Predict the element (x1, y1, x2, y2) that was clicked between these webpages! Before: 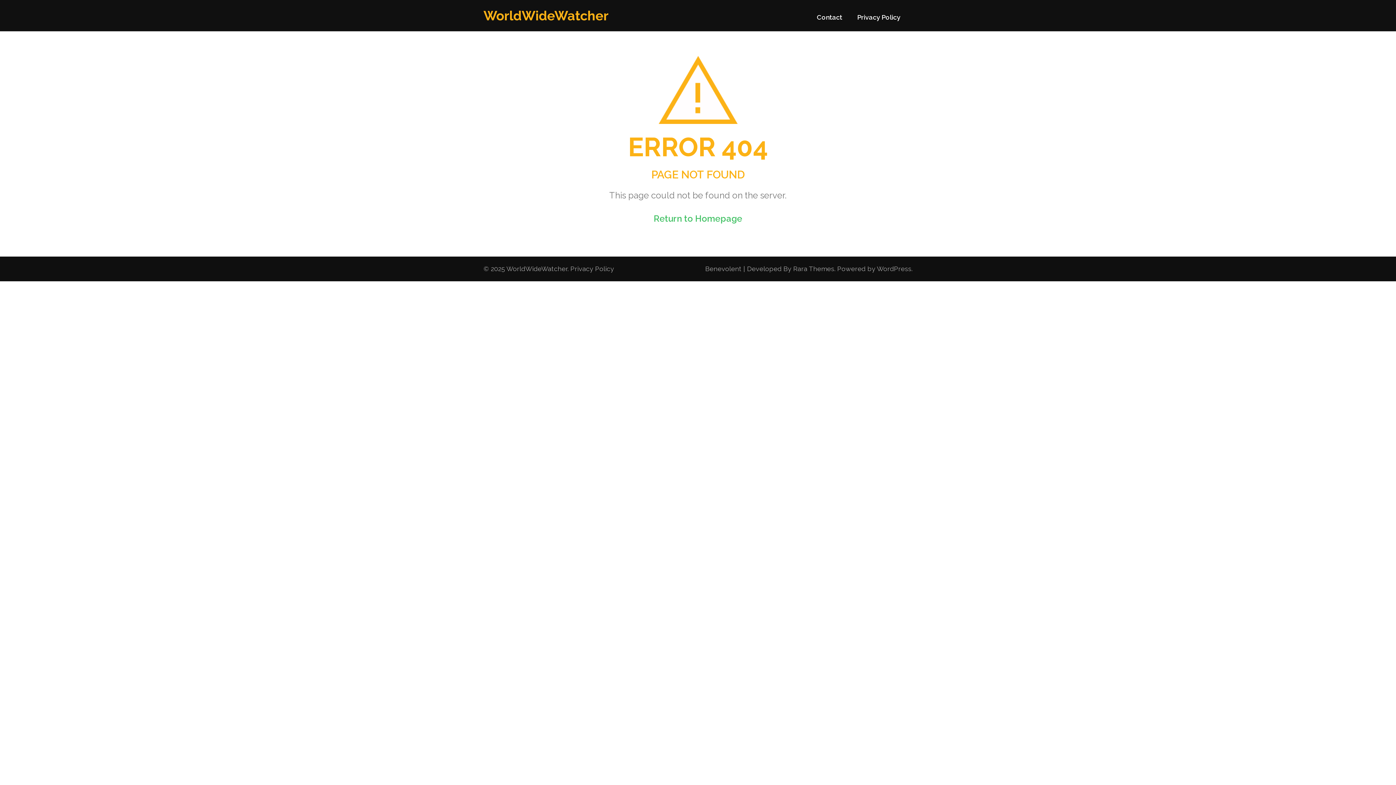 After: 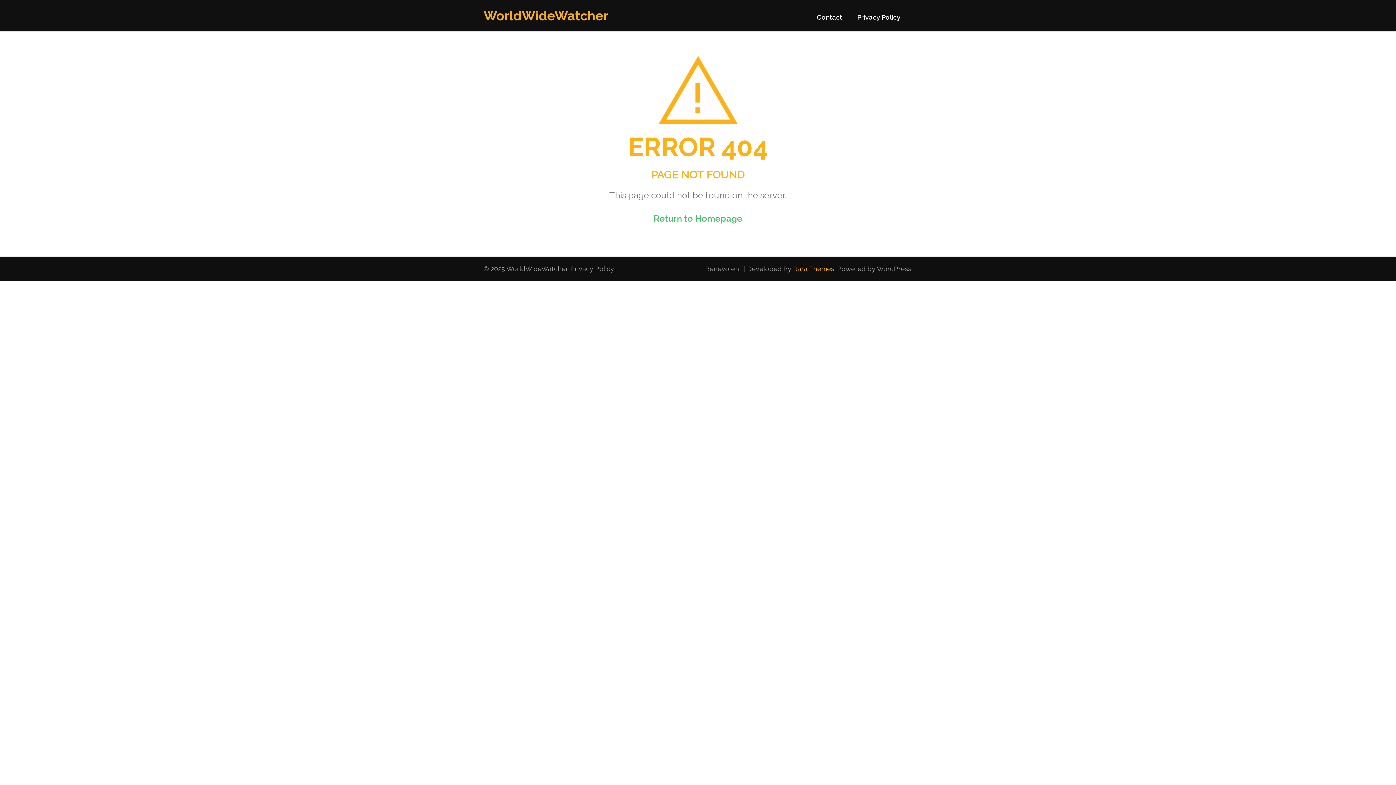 Action: label: Rara Themes bbox: (793, 265, 834, 272)